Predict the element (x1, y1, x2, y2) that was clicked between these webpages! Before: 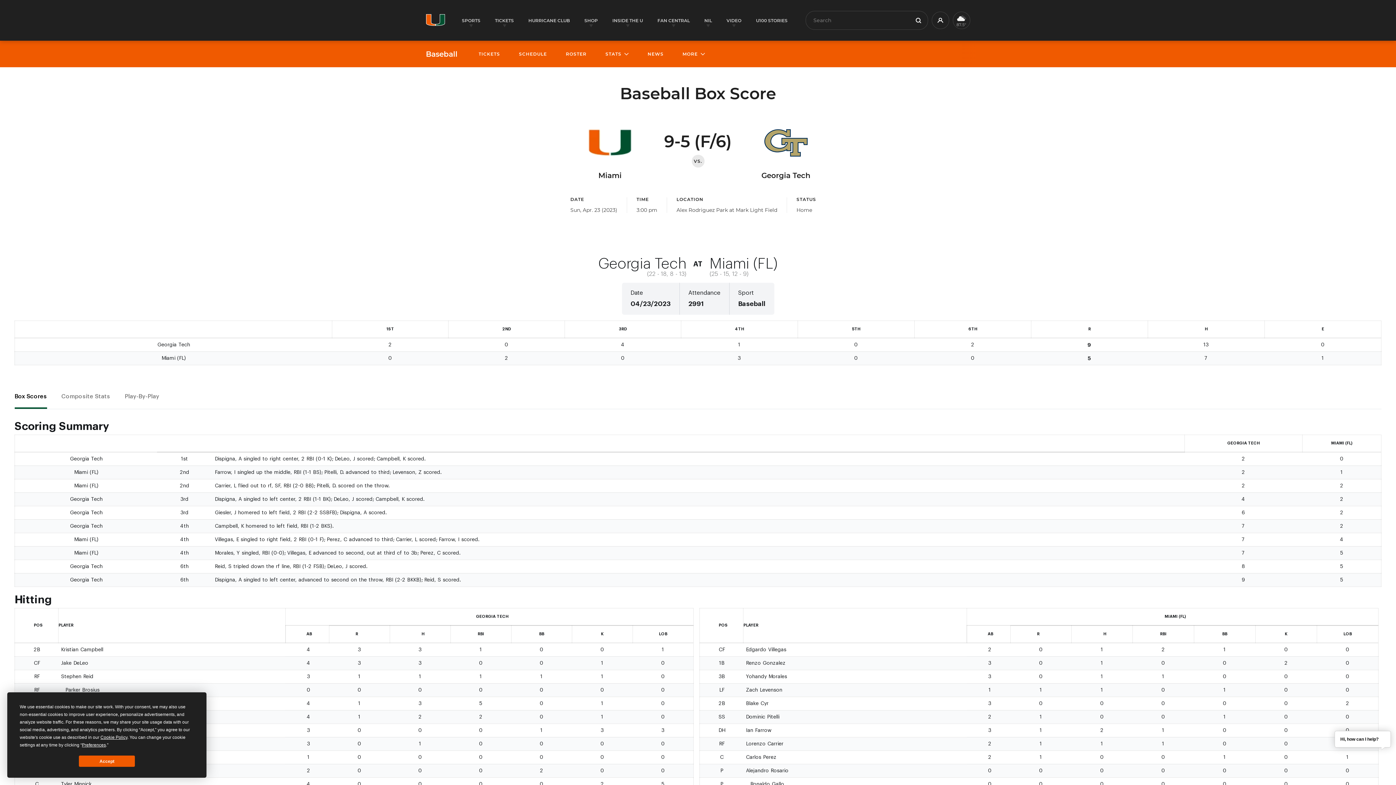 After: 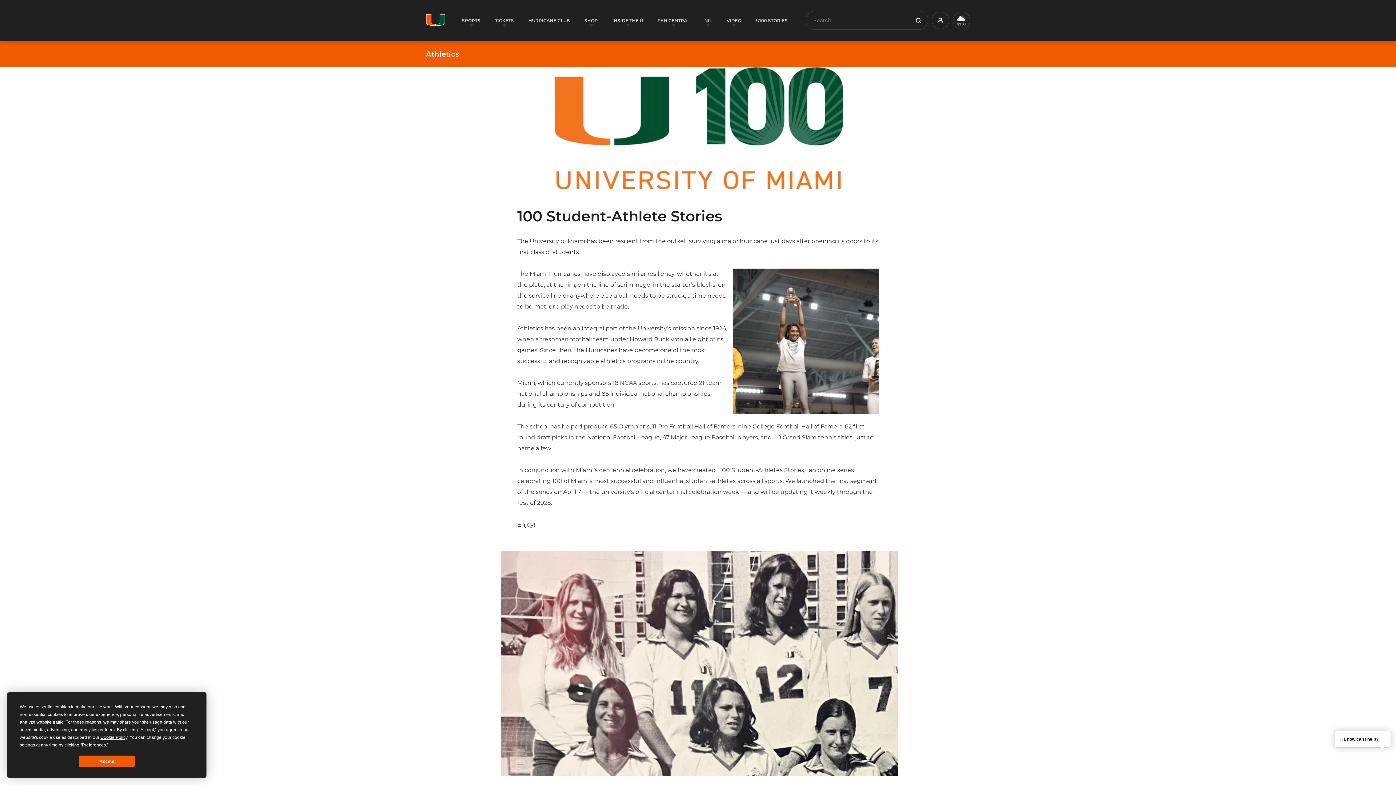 Action: bbox: (756, 17, 787, 23) label: U100 STORIES